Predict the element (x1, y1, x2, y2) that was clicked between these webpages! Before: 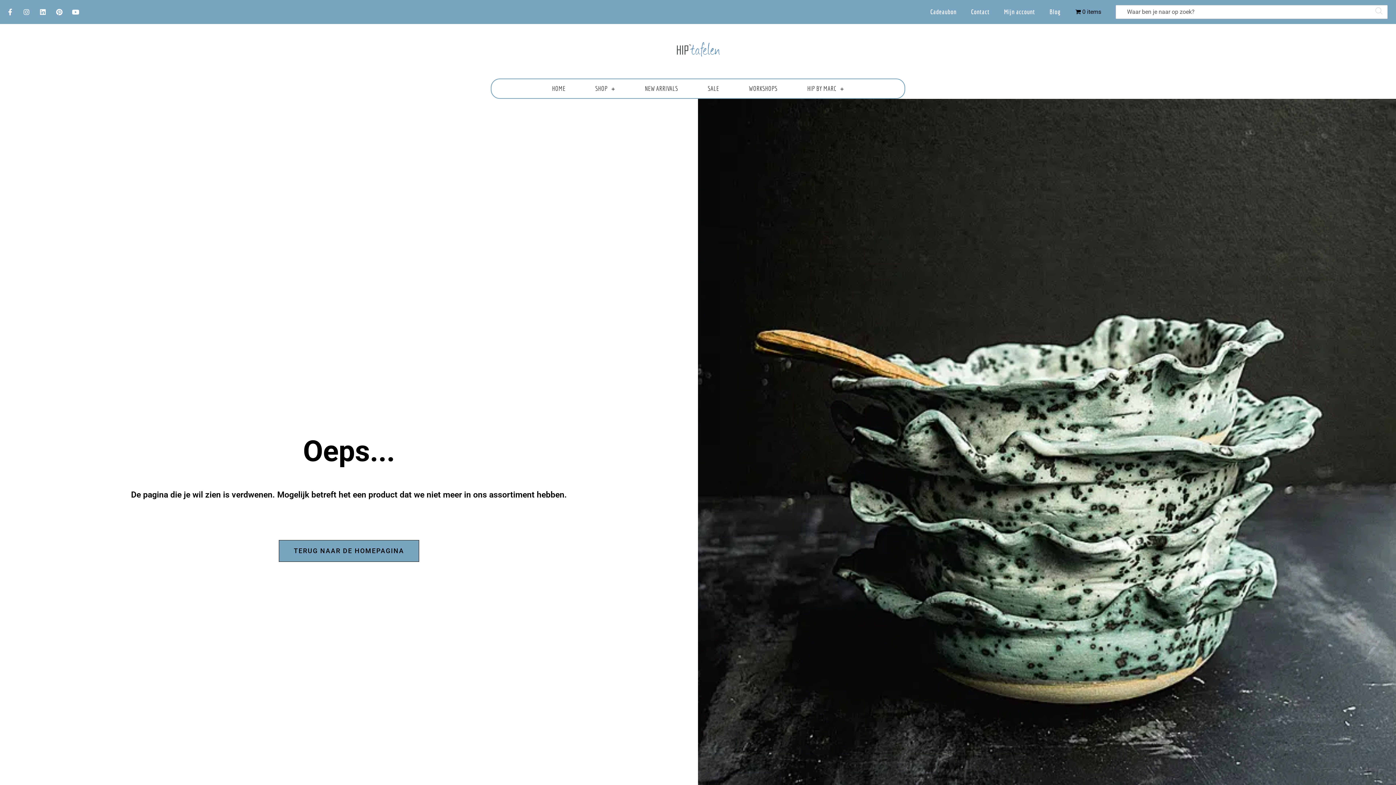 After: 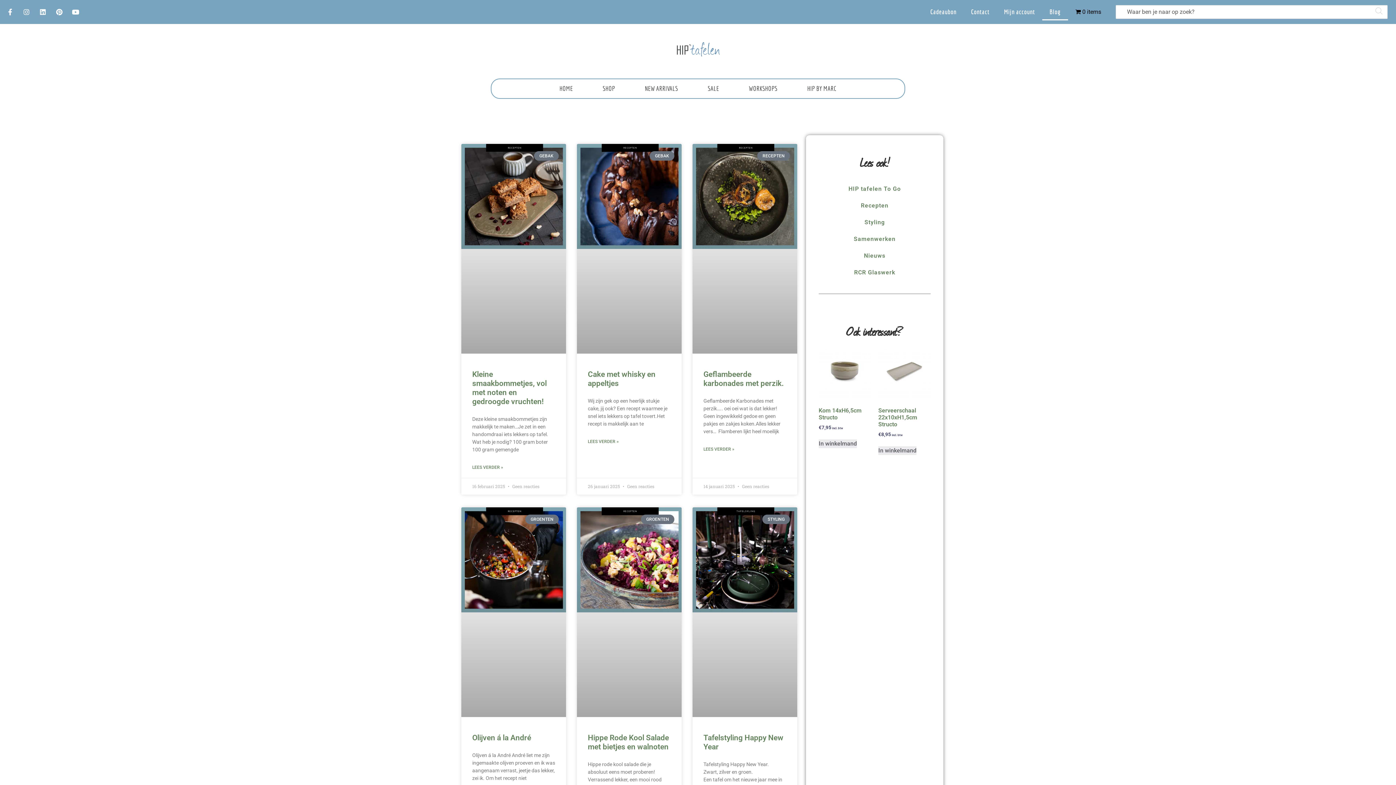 Action: label: Blog bbox: (1042, 3, 1068, 20)